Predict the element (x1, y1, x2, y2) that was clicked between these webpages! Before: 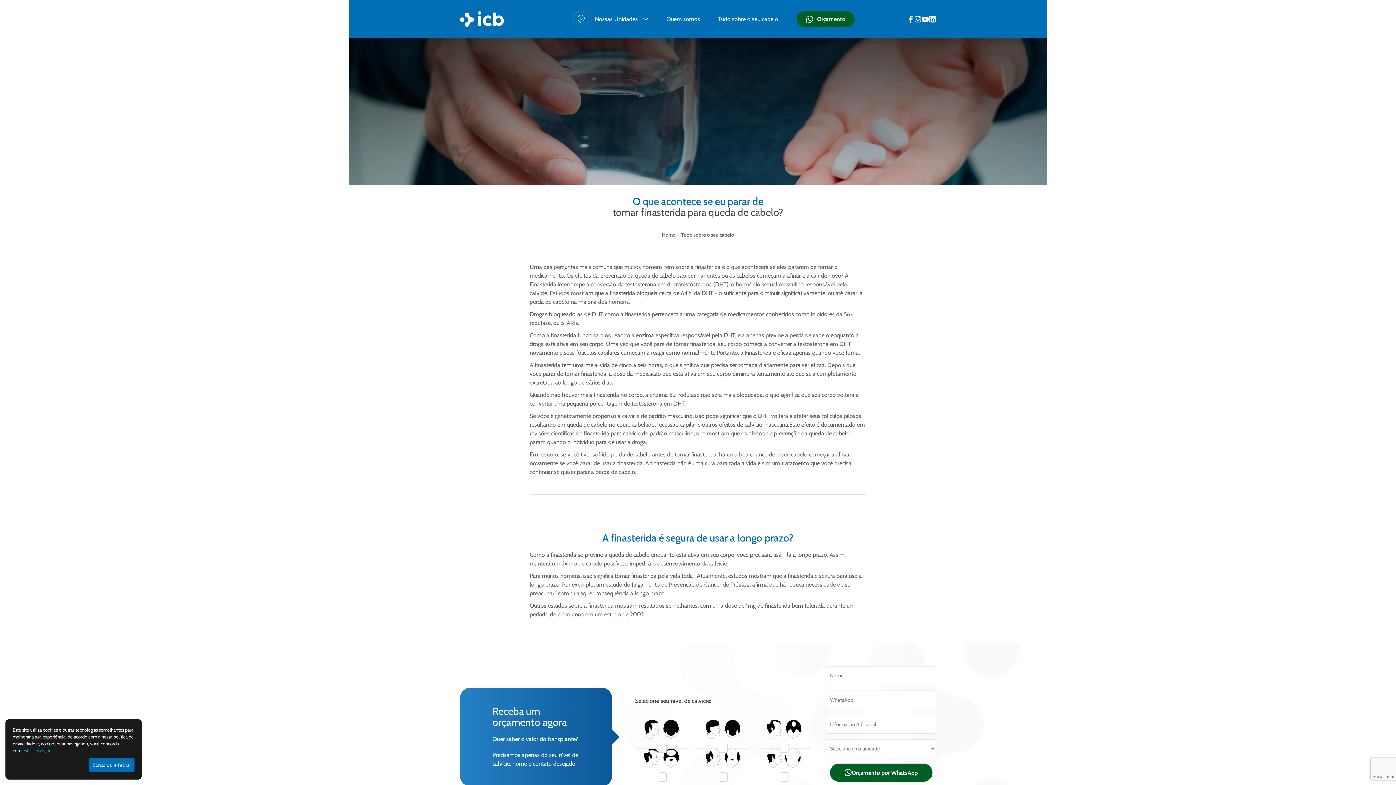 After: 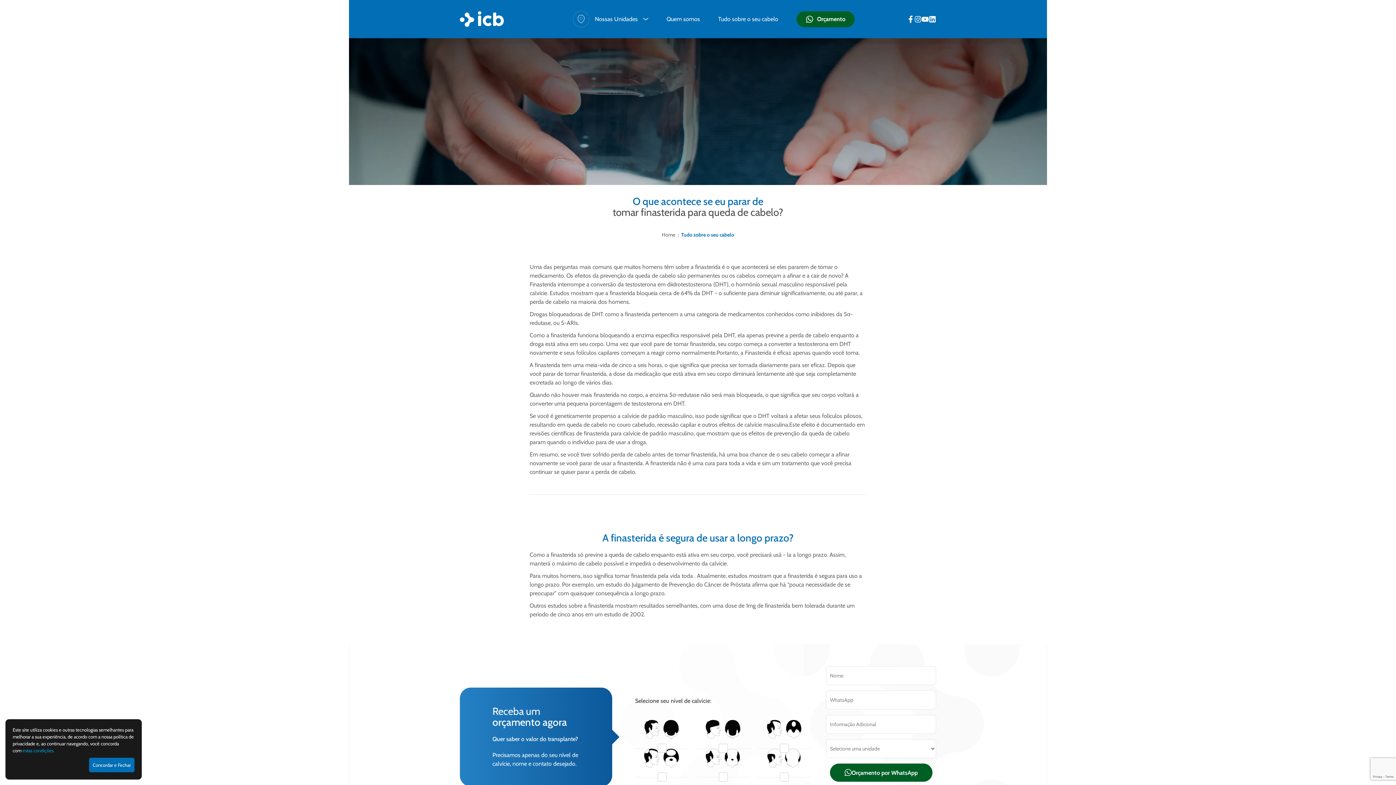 Action: bbox: (681, 231, 734, 238) label: Tudo sobre o seu cabelo